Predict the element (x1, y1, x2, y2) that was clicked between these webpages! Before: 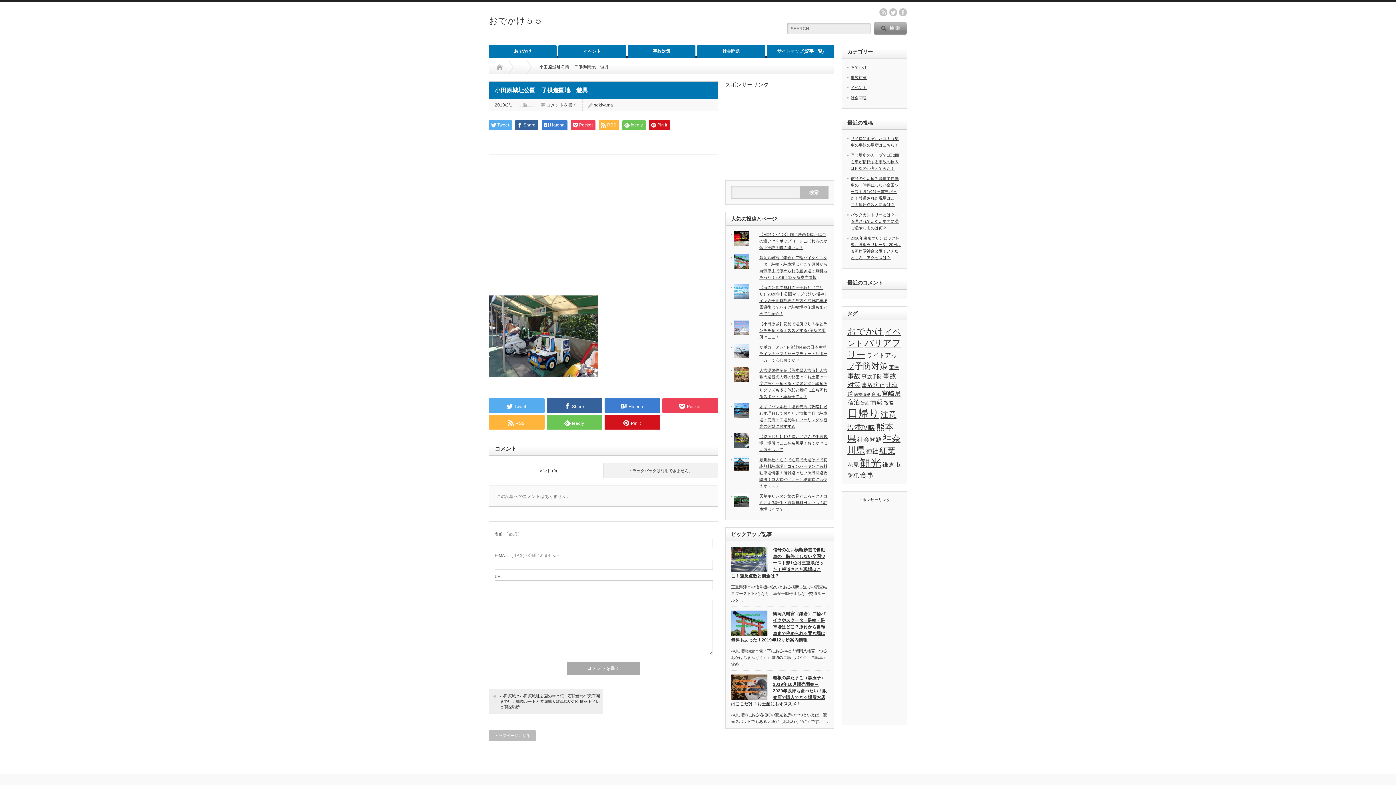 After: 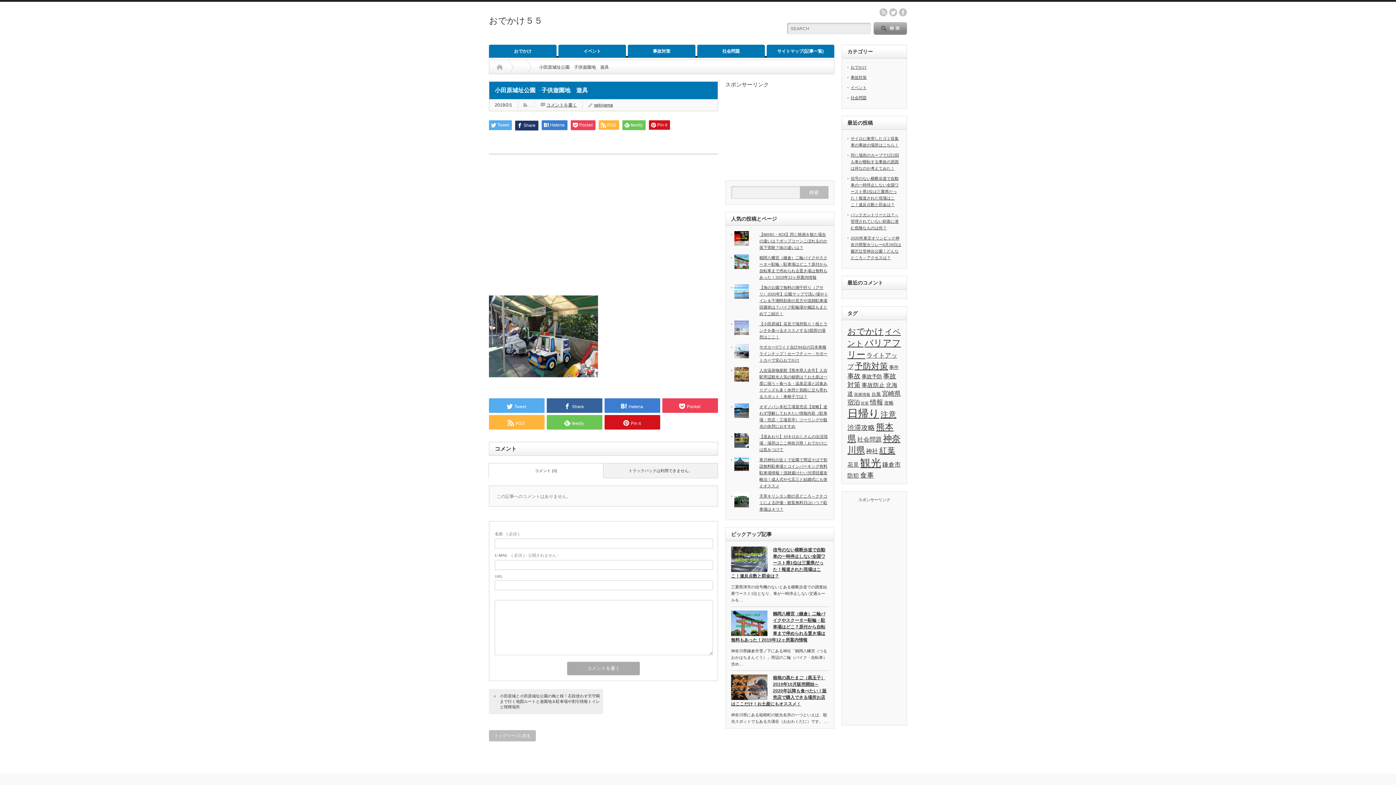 Action: bbox: (515, 120, 538, 130) label: Share